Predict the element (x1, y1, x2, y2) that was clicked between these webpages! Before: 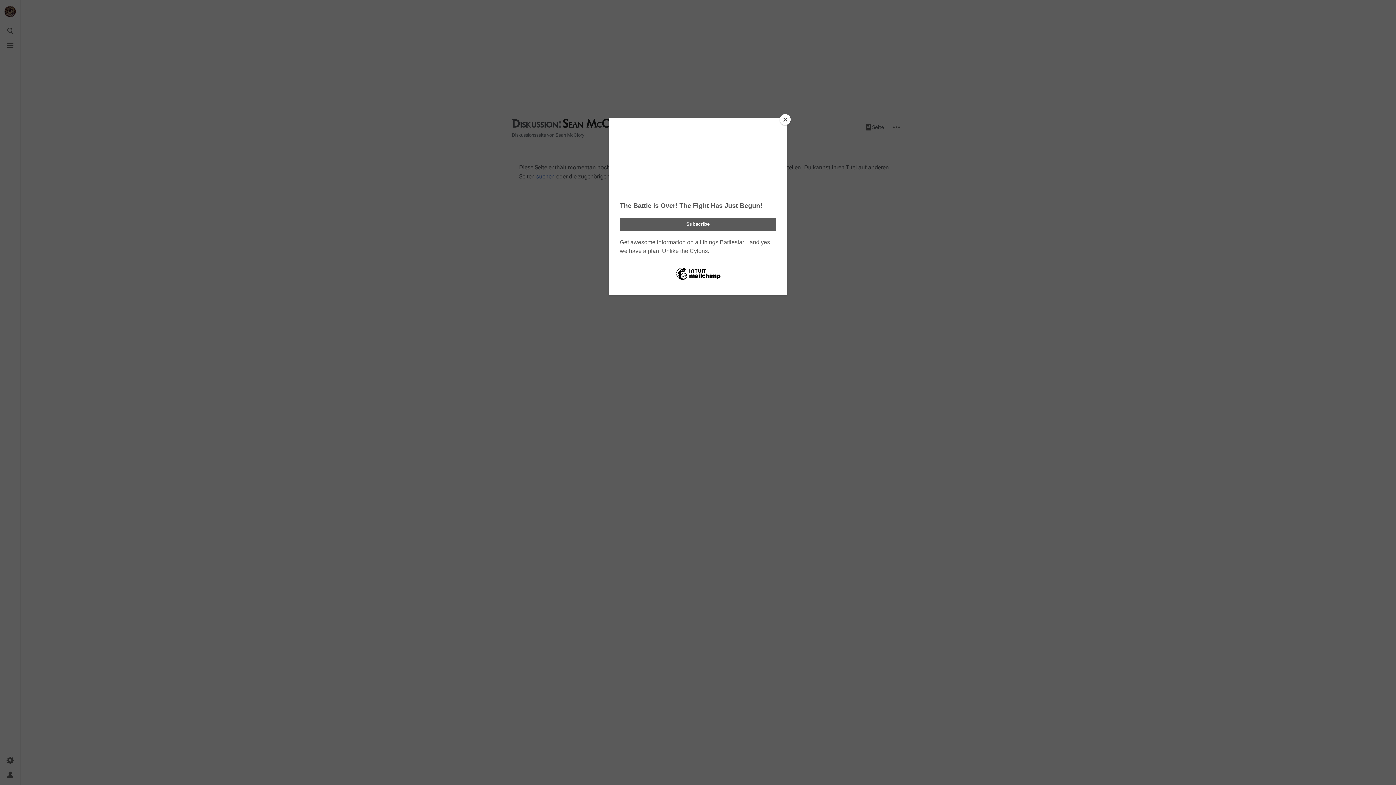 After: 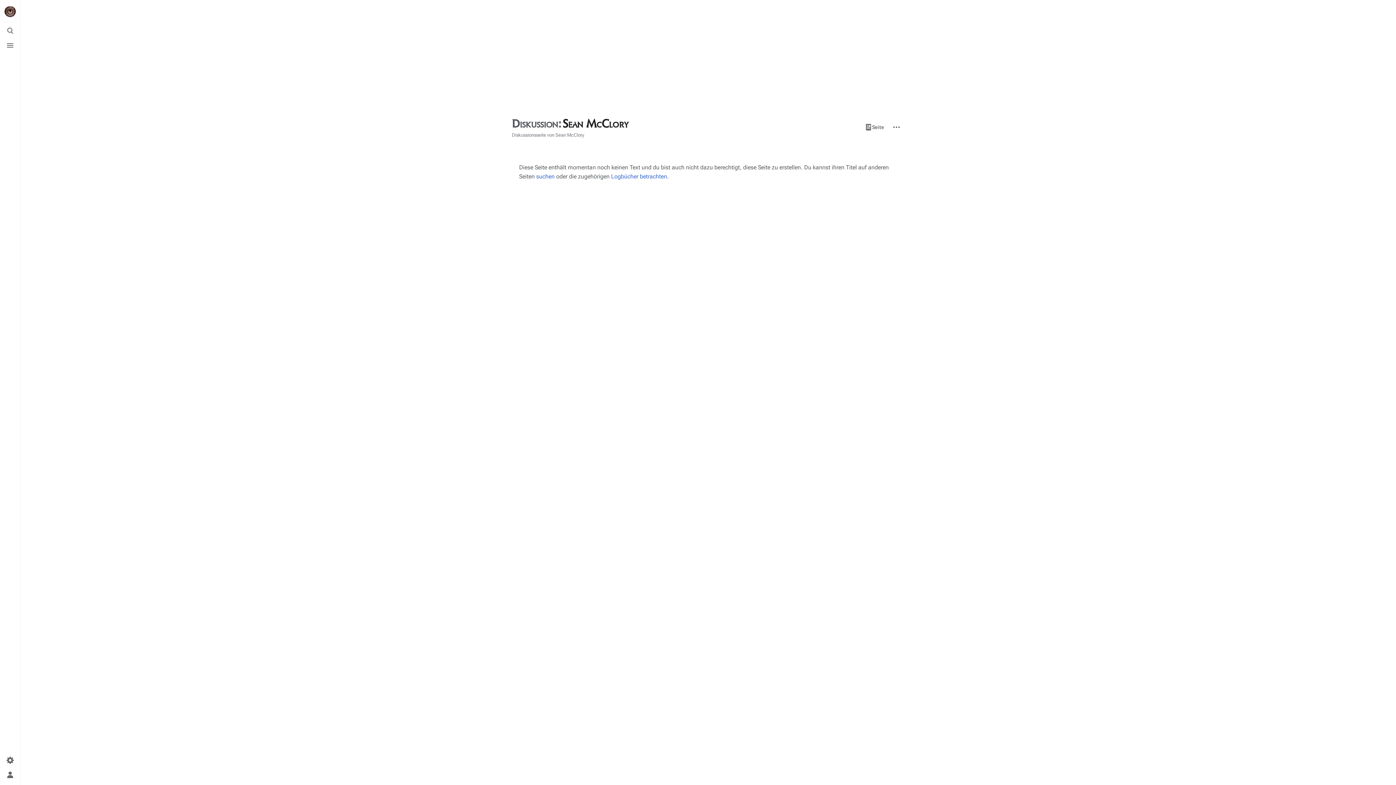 Action: label: Close bbox: (780, 114, 790, 125)